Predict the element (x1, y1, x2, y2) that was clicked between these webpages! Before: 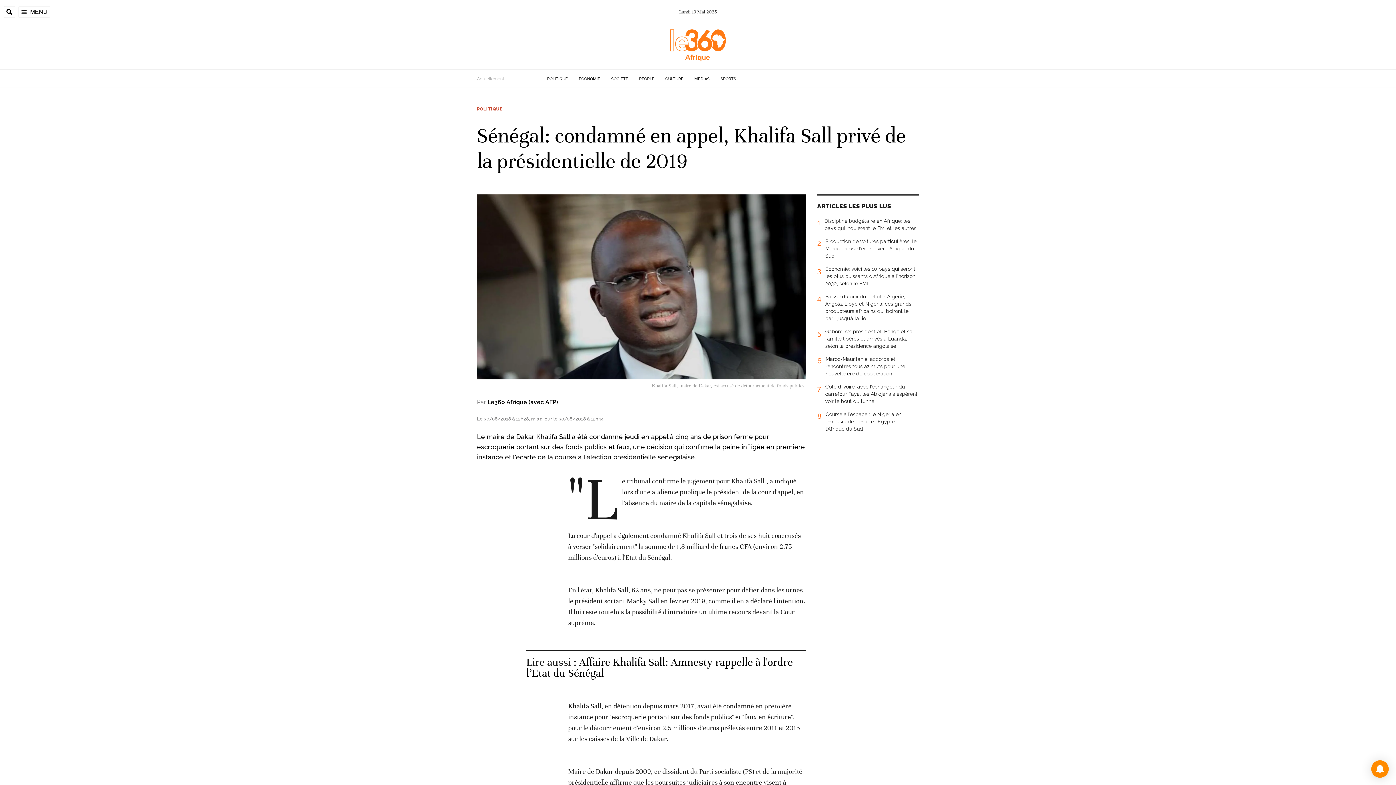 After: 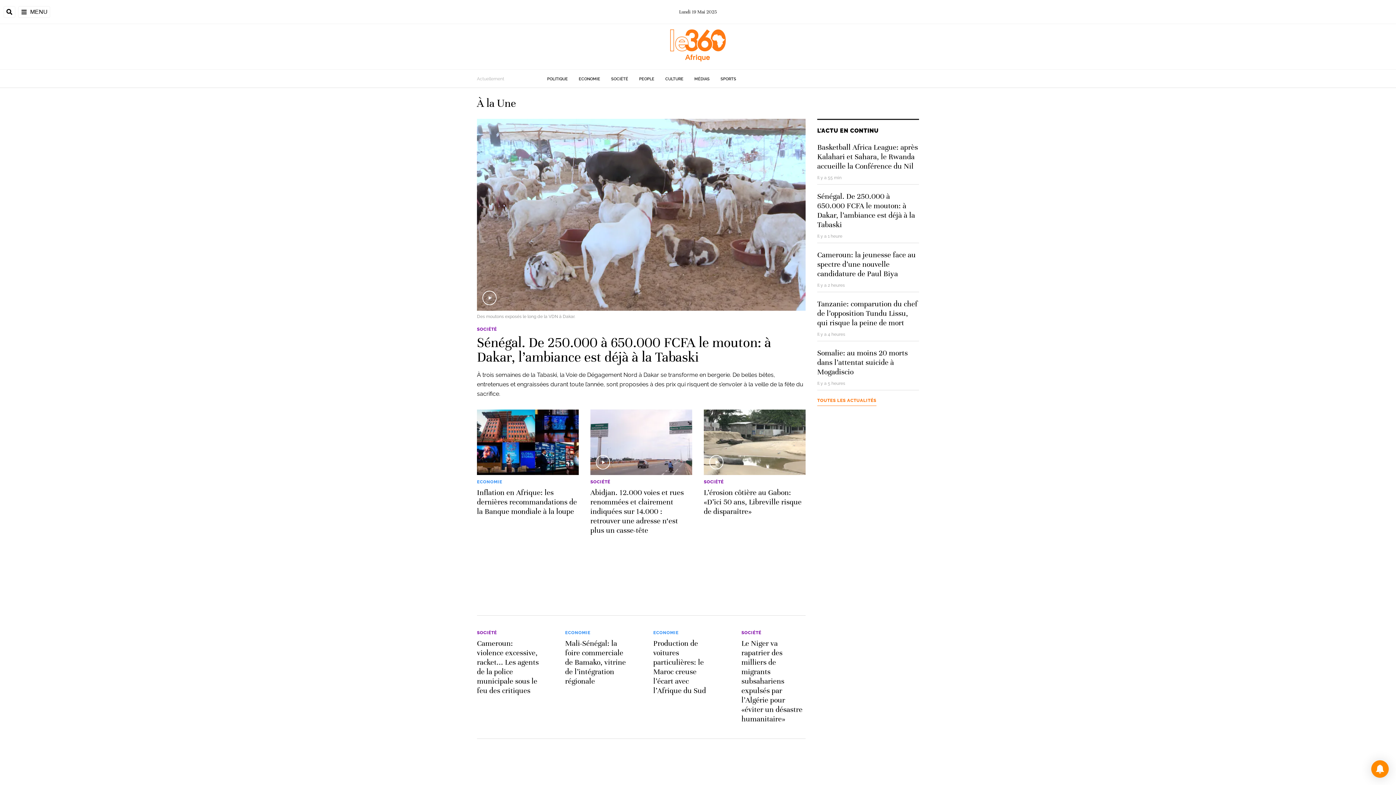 Action: label: Actuellement bbox: (477, 76, 504, 81)